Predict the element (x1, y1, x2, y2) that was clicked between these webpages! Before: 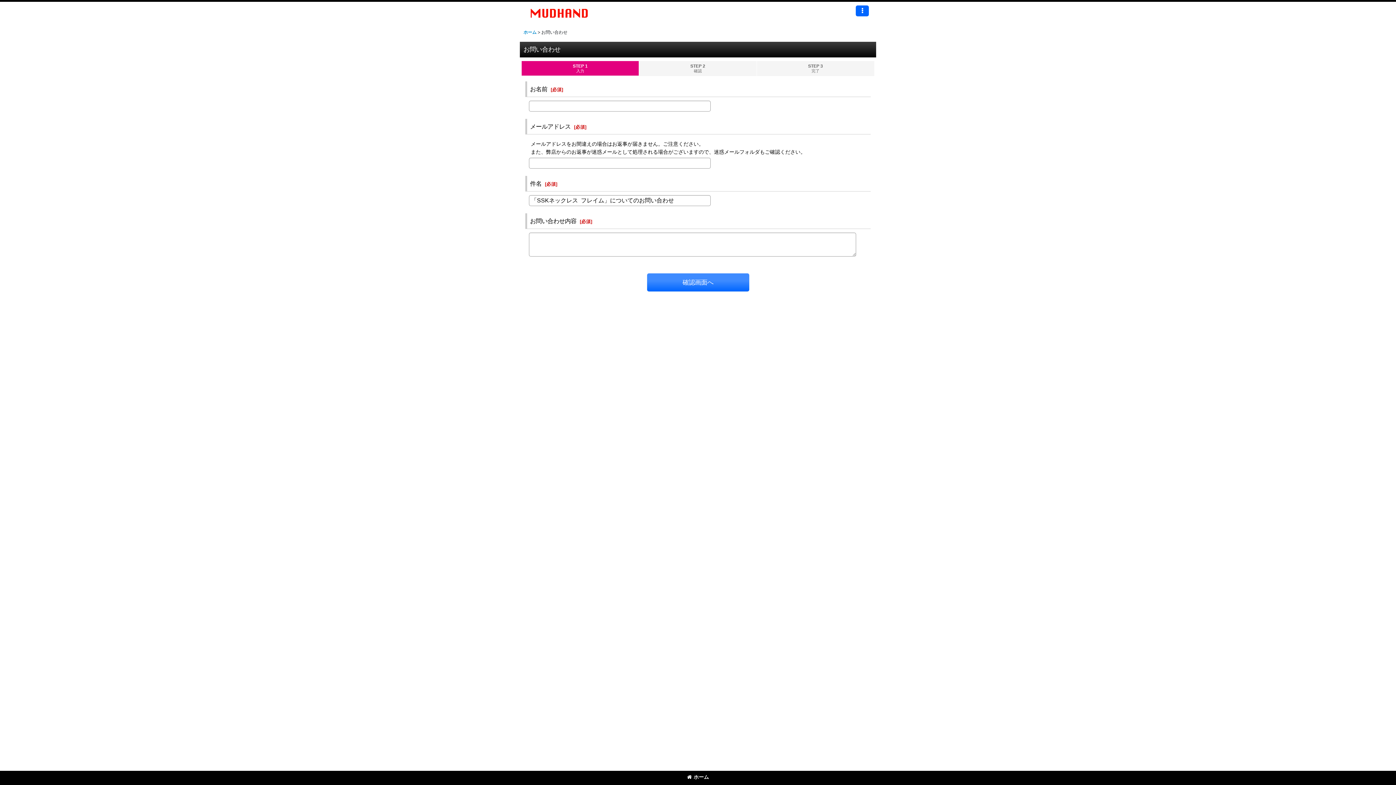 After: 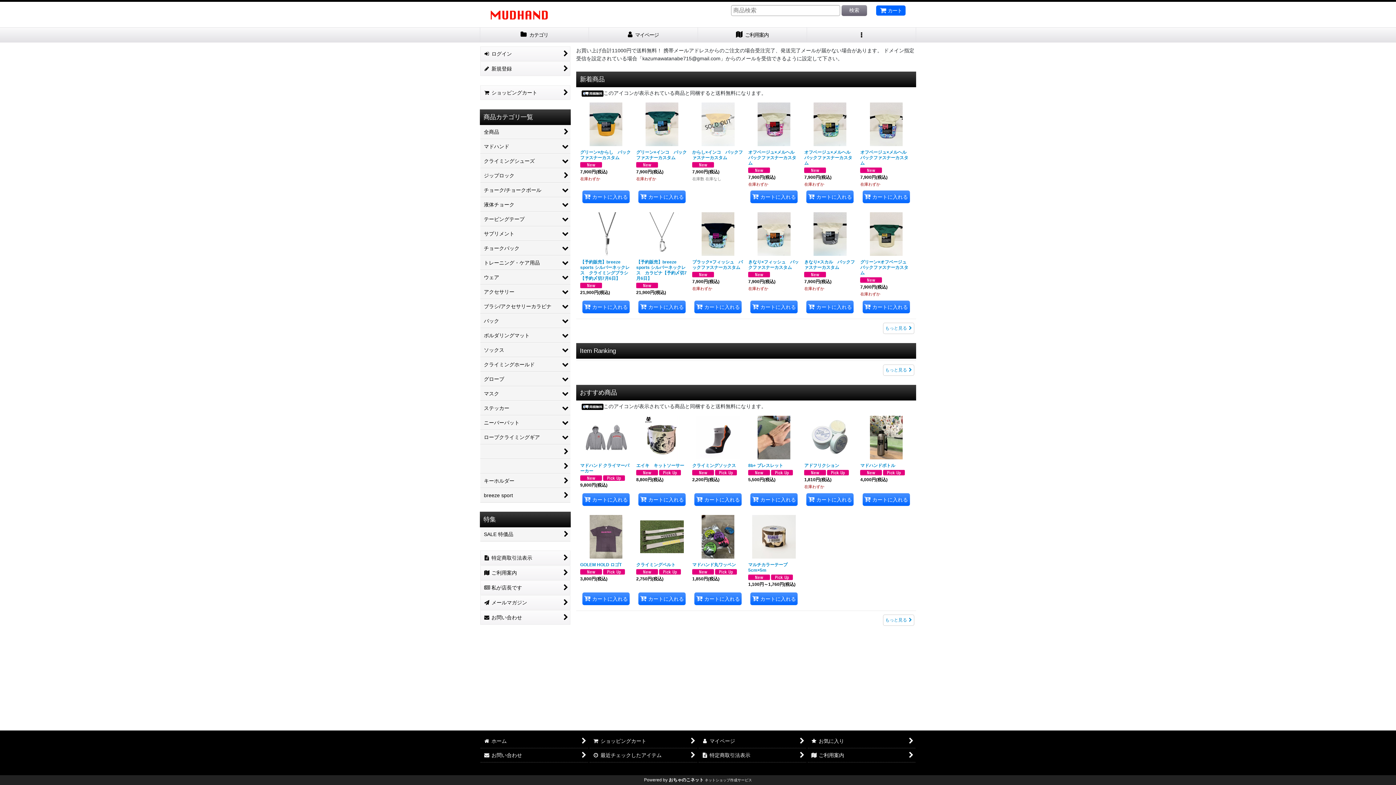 Action: bbox: (525, 9, 590, 15)